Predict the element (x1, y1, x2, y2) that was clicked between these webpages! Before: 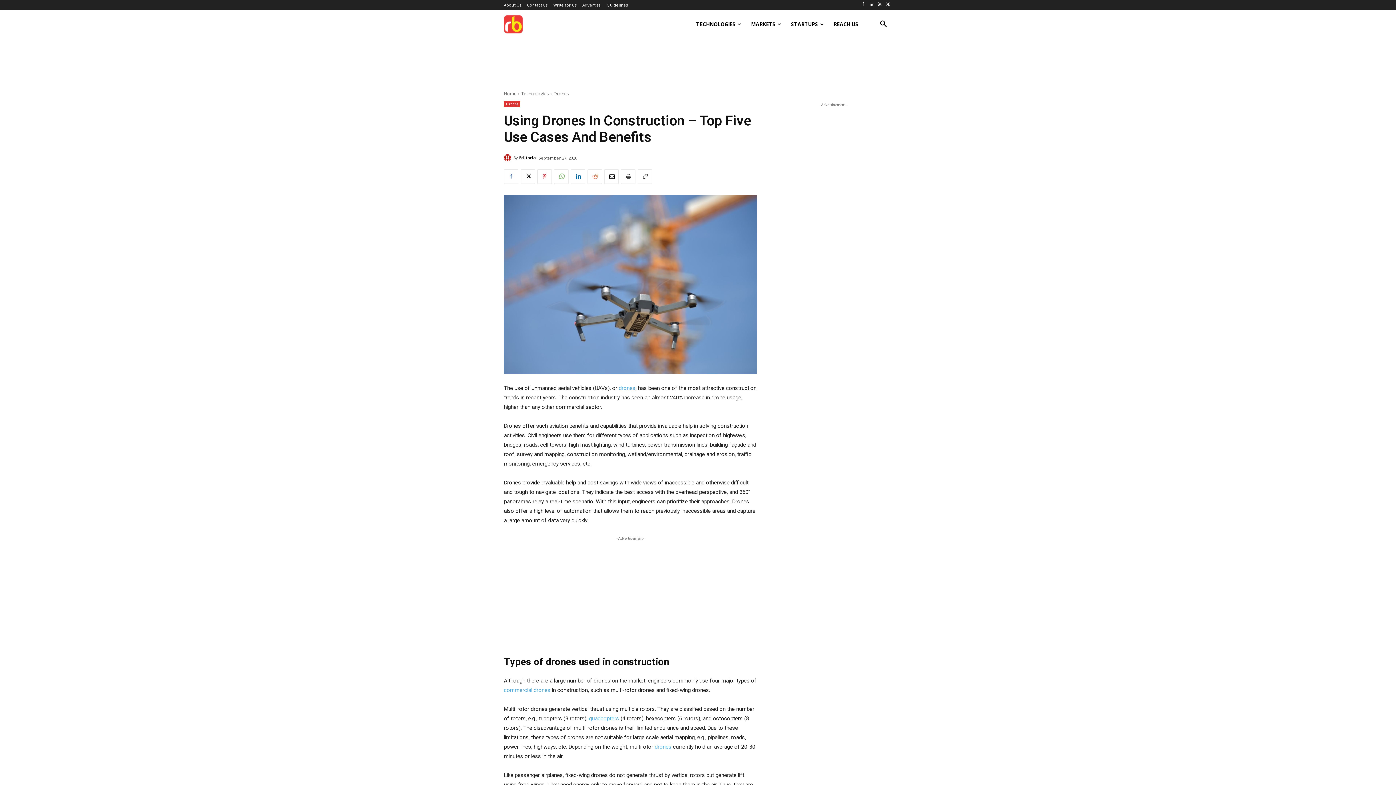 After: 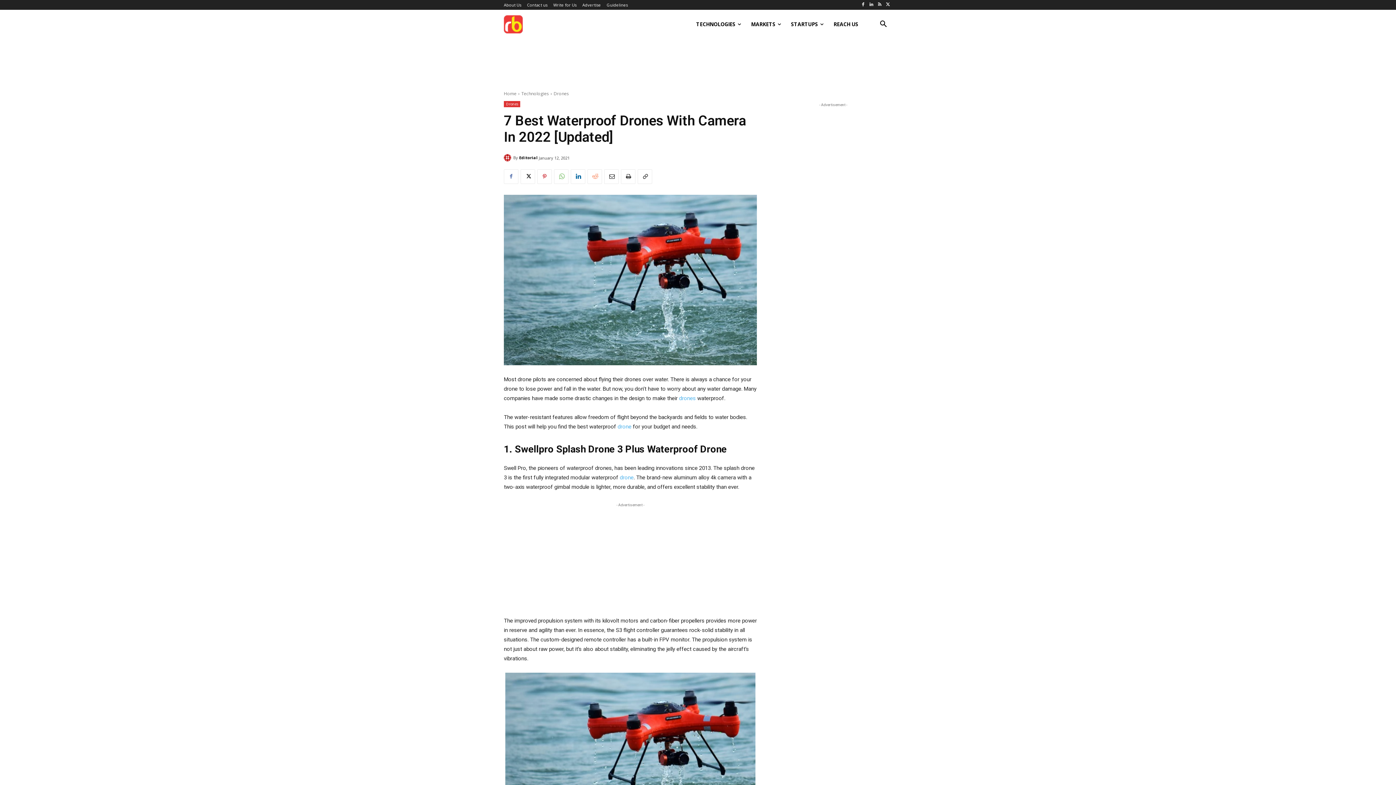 Action: bbox: (589, 715, 619, 722) label: quadcopters